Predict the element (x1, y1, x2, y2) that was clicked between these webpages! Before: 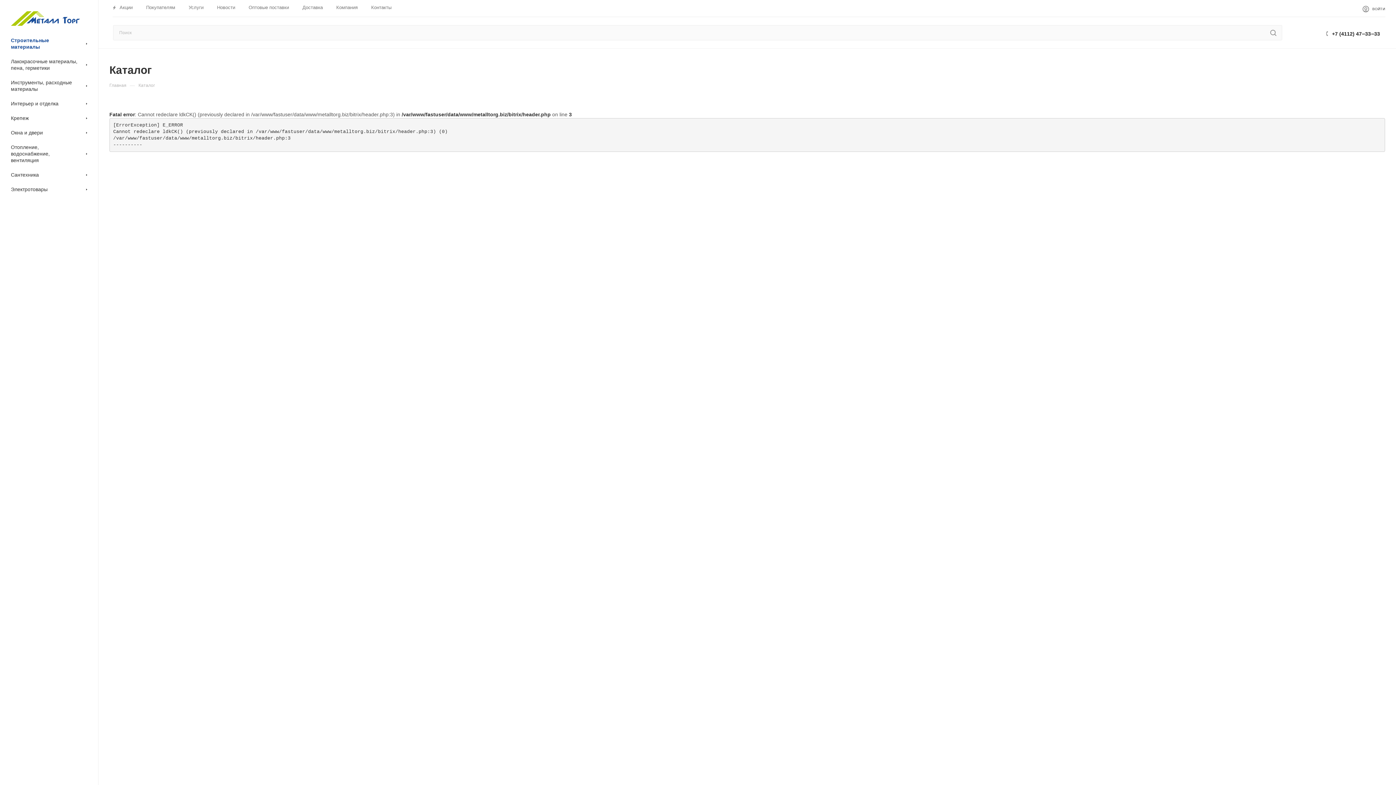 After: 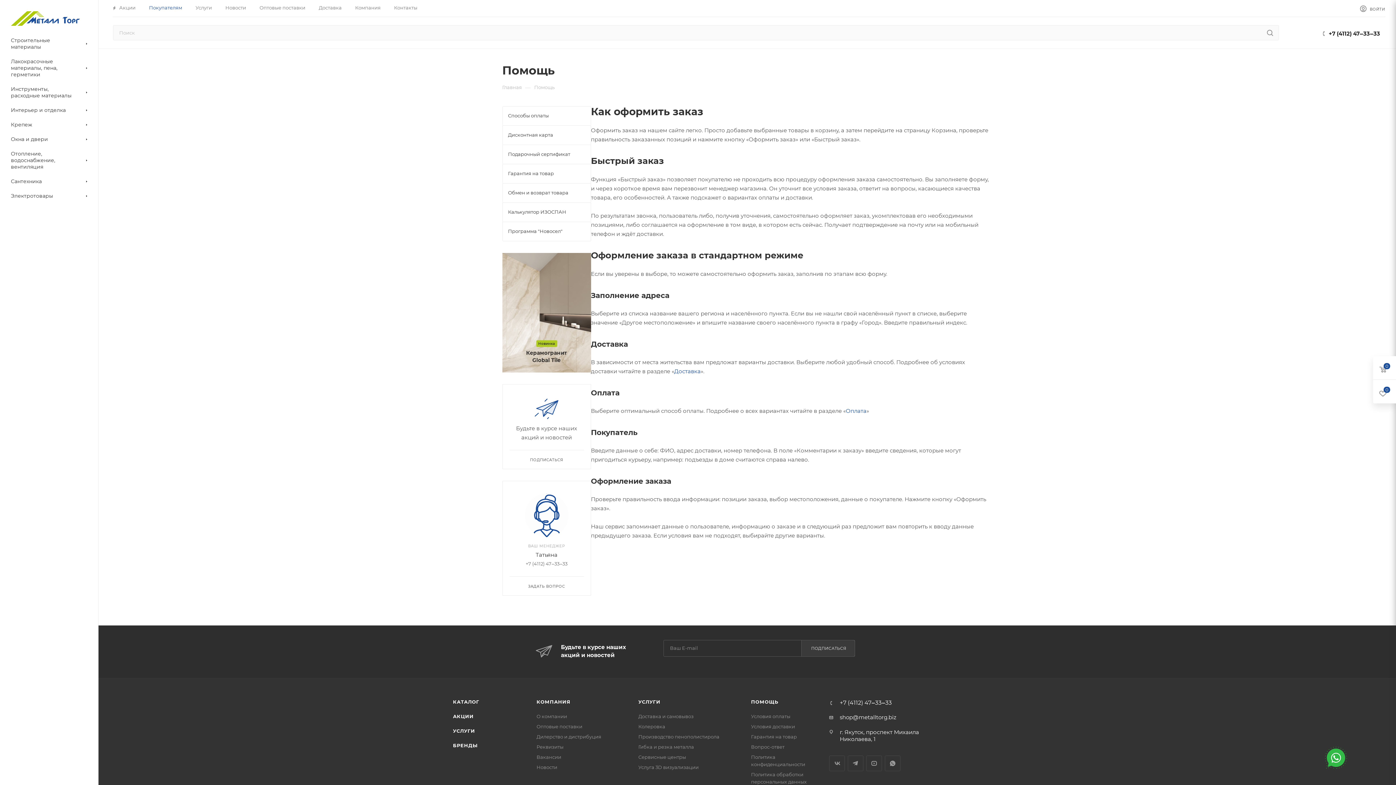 Action: label: Покупателям bbox: (146, 4, 175, 10)